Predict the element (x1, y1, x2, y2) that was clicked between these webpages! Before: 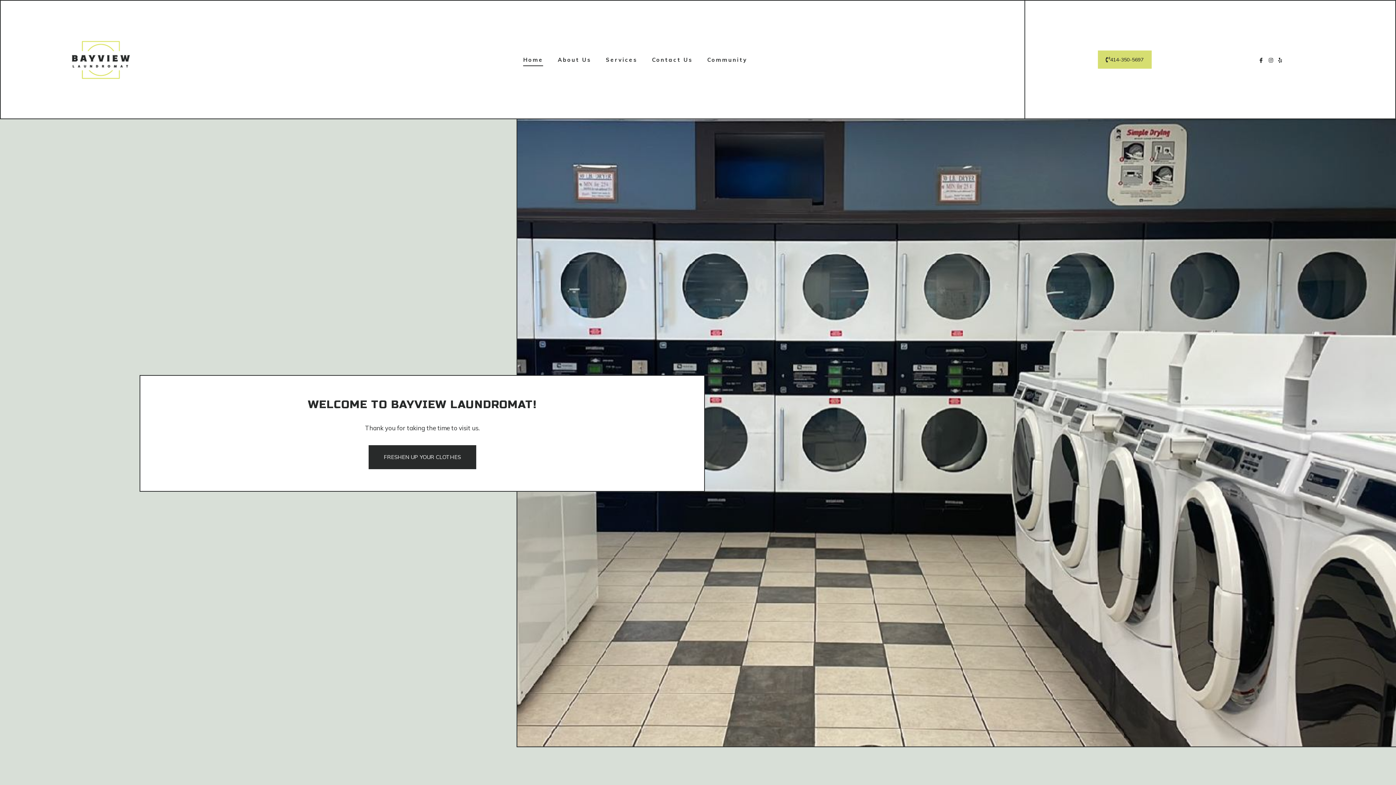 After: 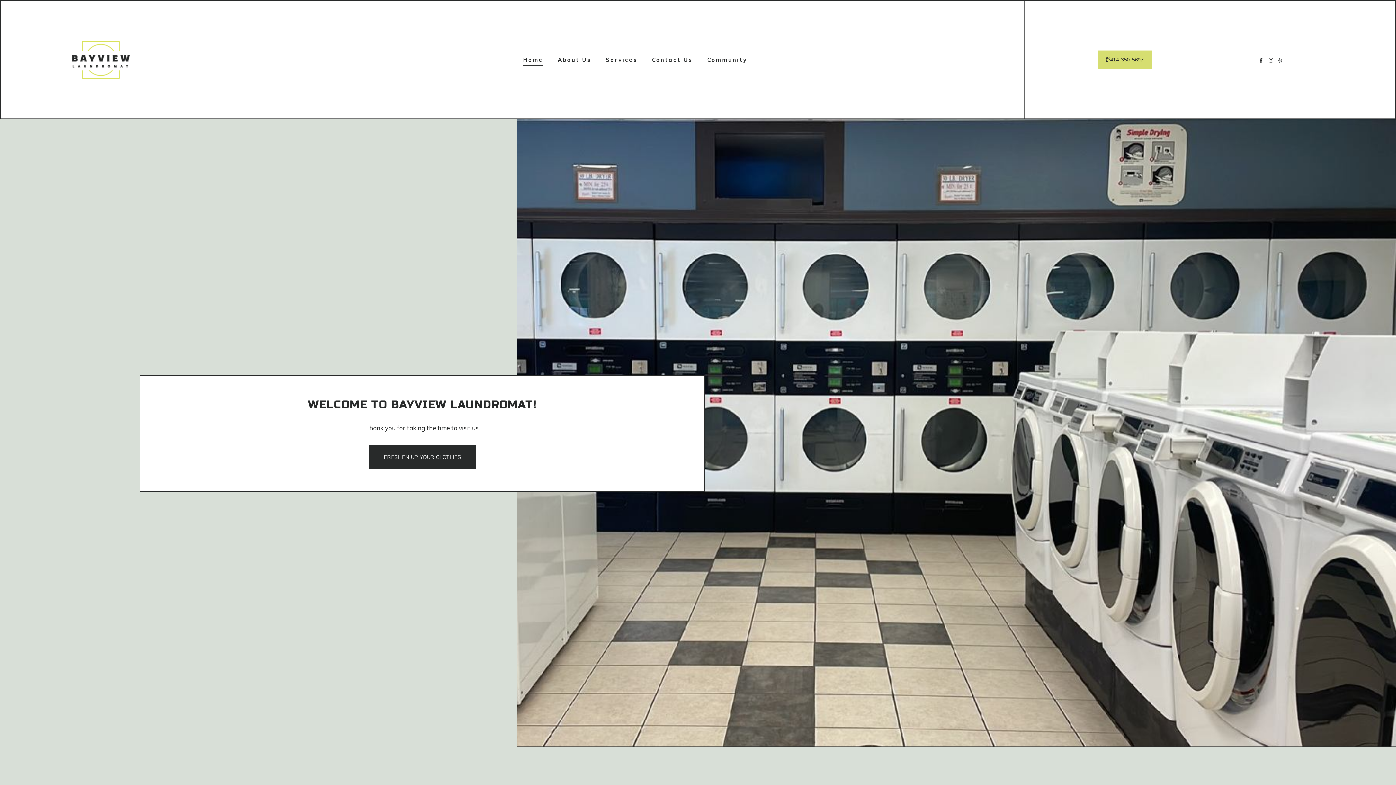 Action: label: yelp bbox: (1278, 54, 1282, 64)